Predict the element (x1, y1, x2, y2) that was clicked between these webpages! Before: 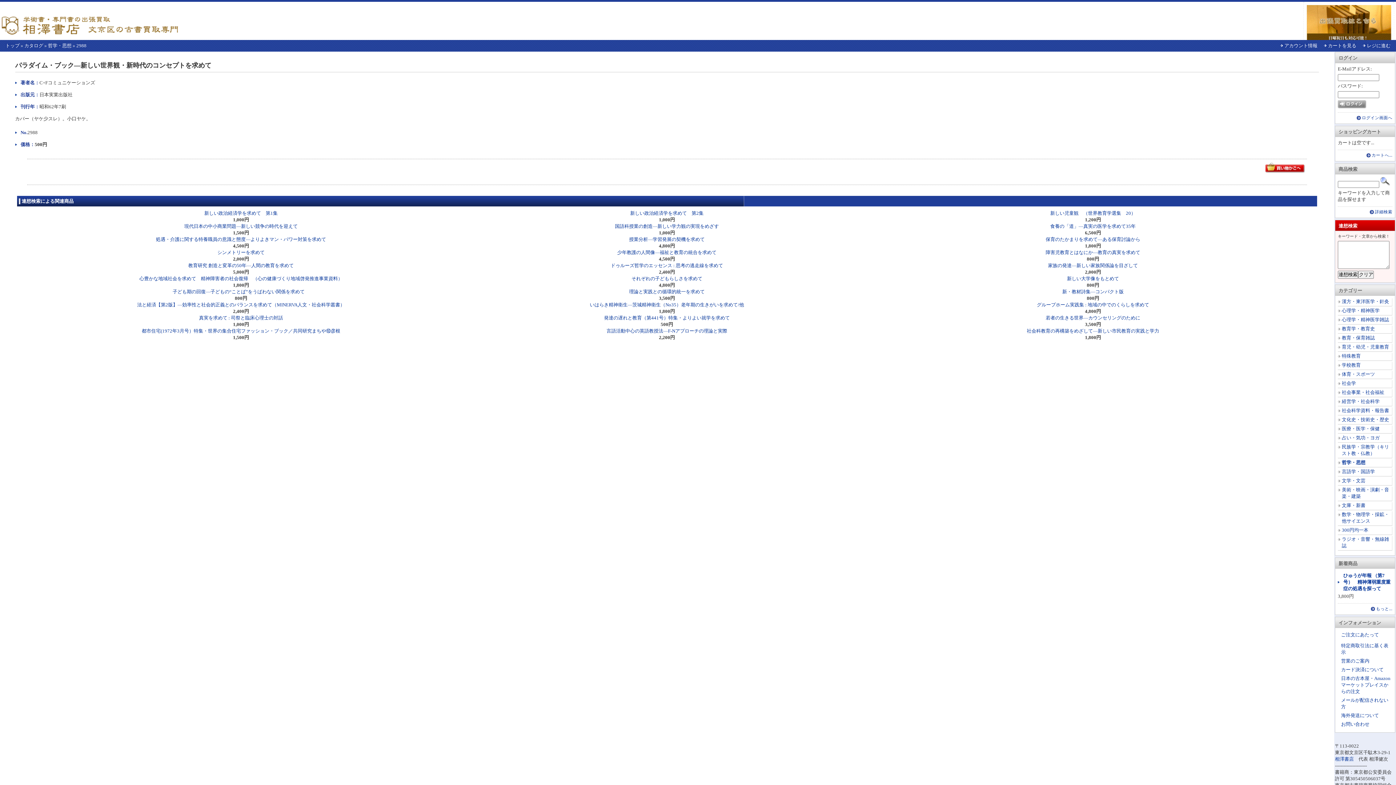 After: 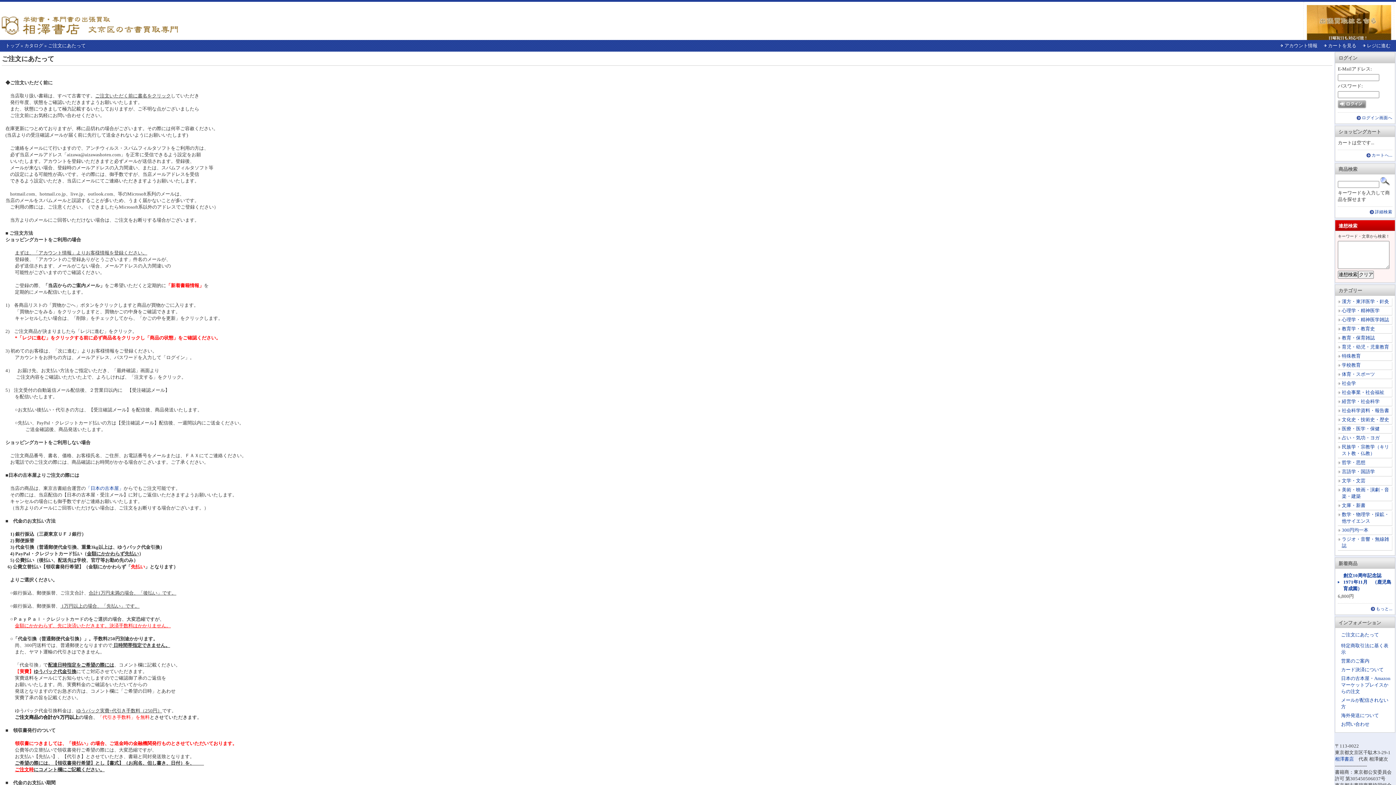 Action: label: ご注文にあたって bbox: (1341, 632, 1379, 637)